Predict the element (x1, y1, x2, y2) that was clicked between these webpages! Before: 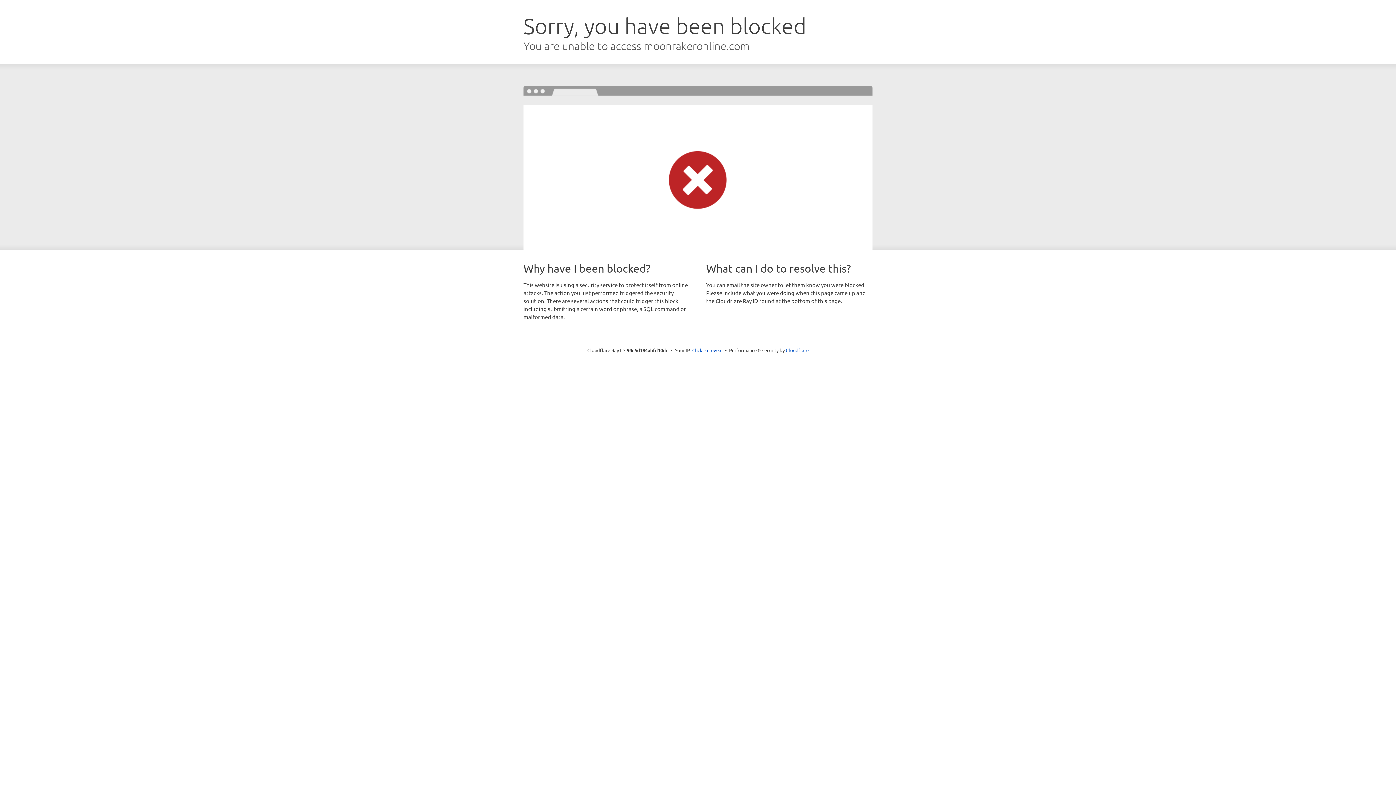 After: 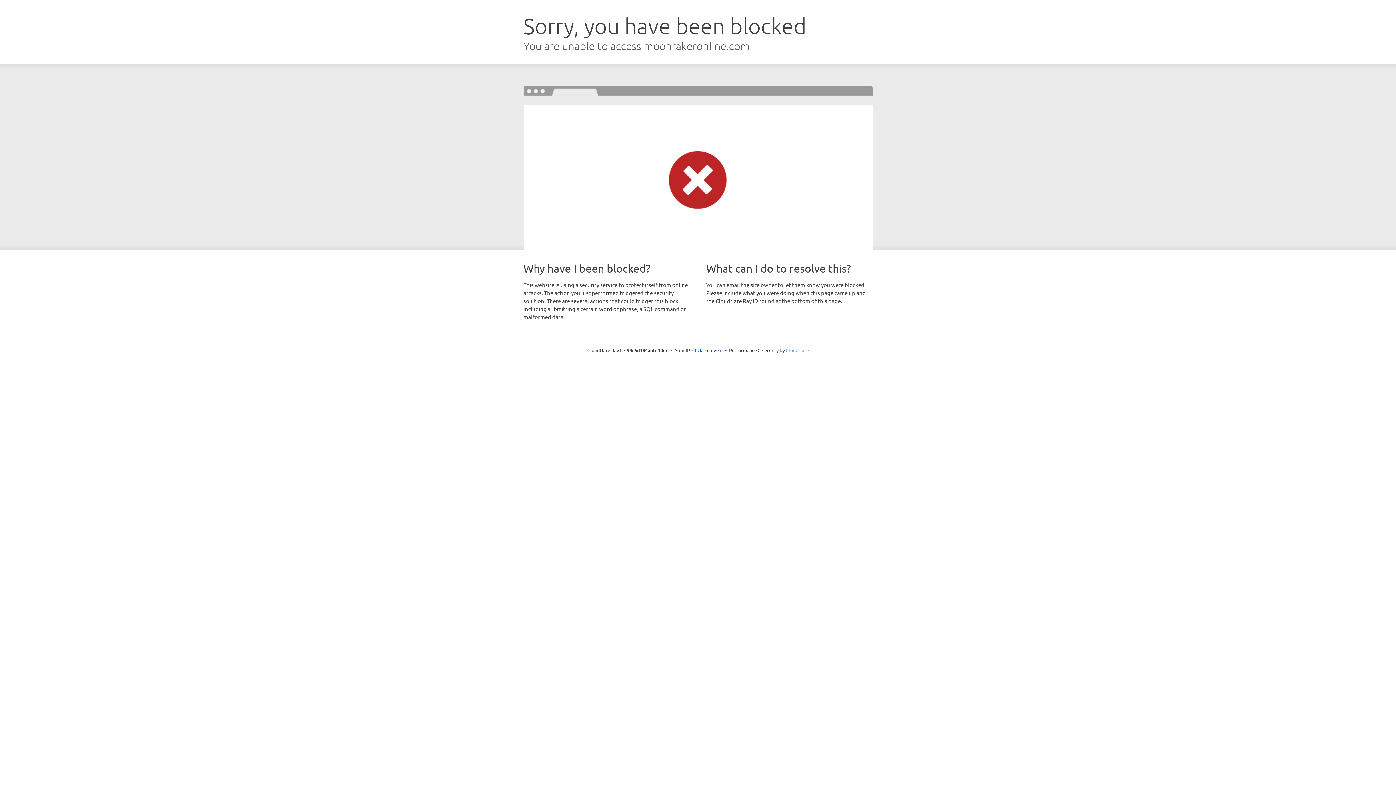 Action: label: Cloudflare bbox: (786, 347, 808, 353)